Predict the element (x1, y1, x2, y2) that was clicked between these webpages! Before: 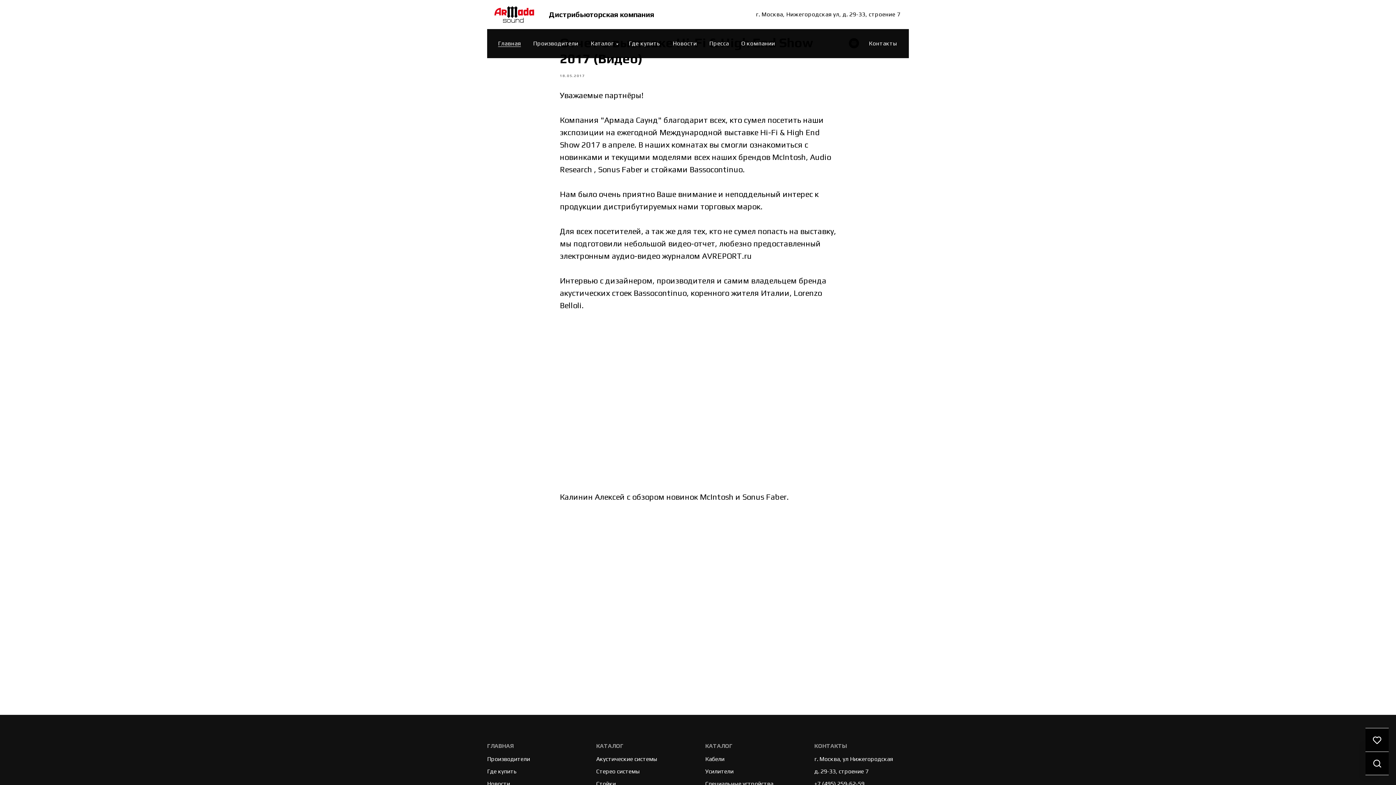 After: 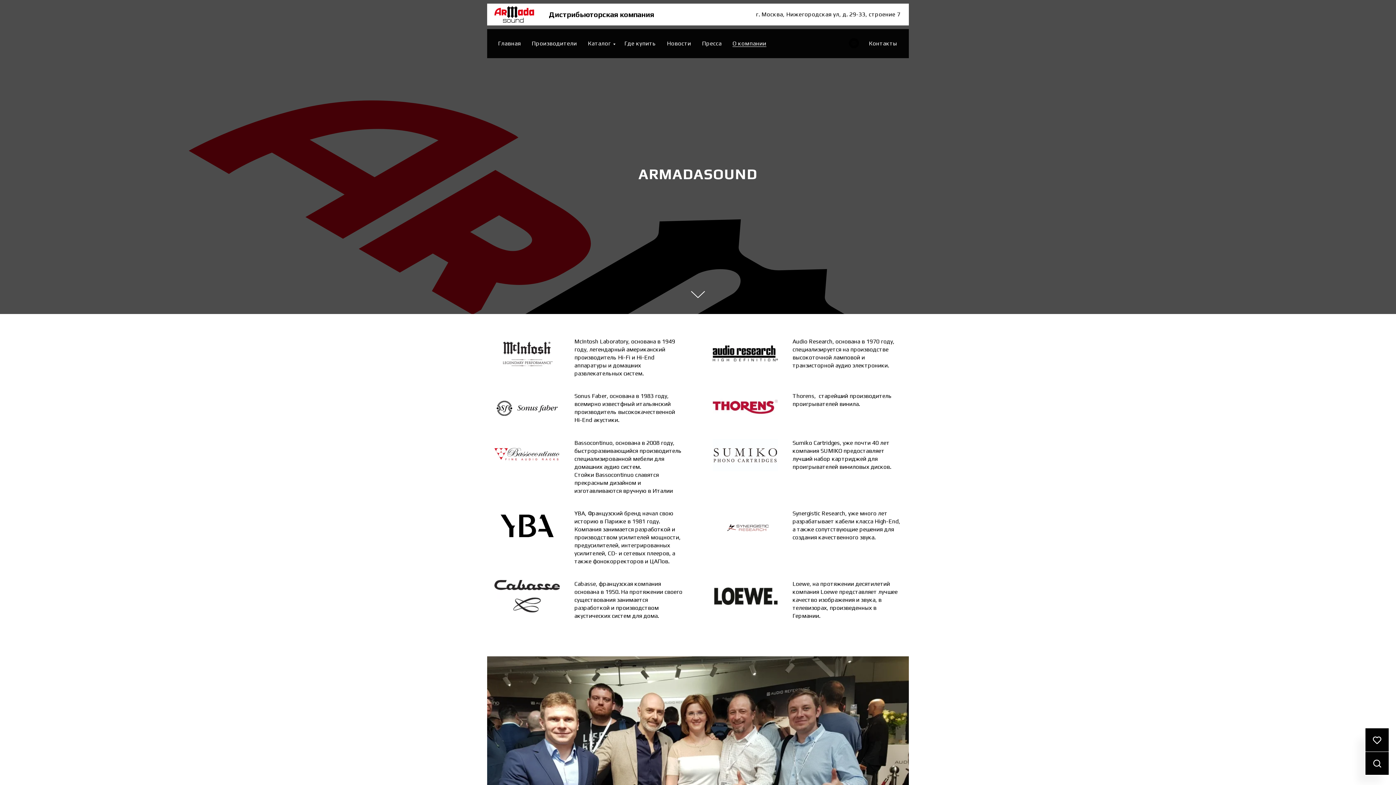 Action: bbox: (741, 40, 775, 46) label: О компании